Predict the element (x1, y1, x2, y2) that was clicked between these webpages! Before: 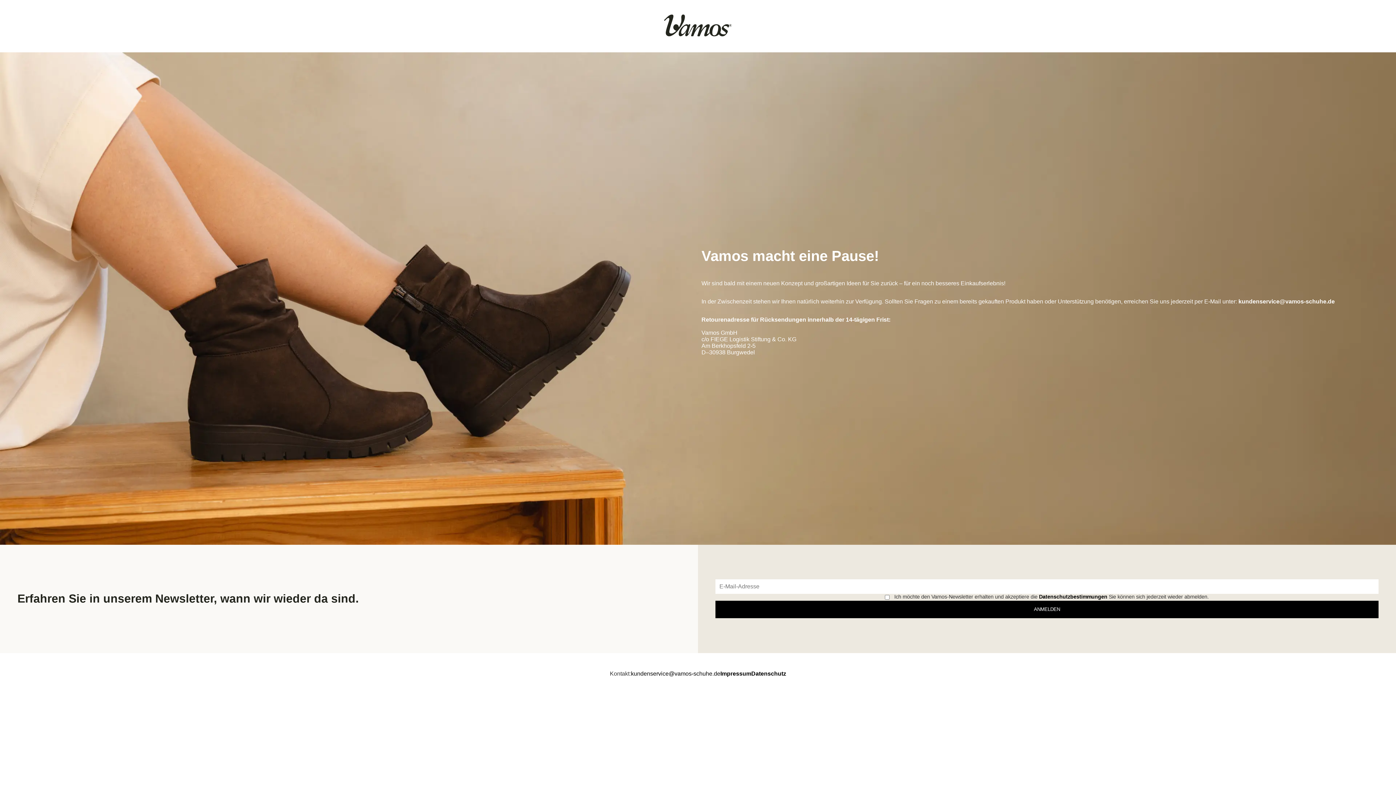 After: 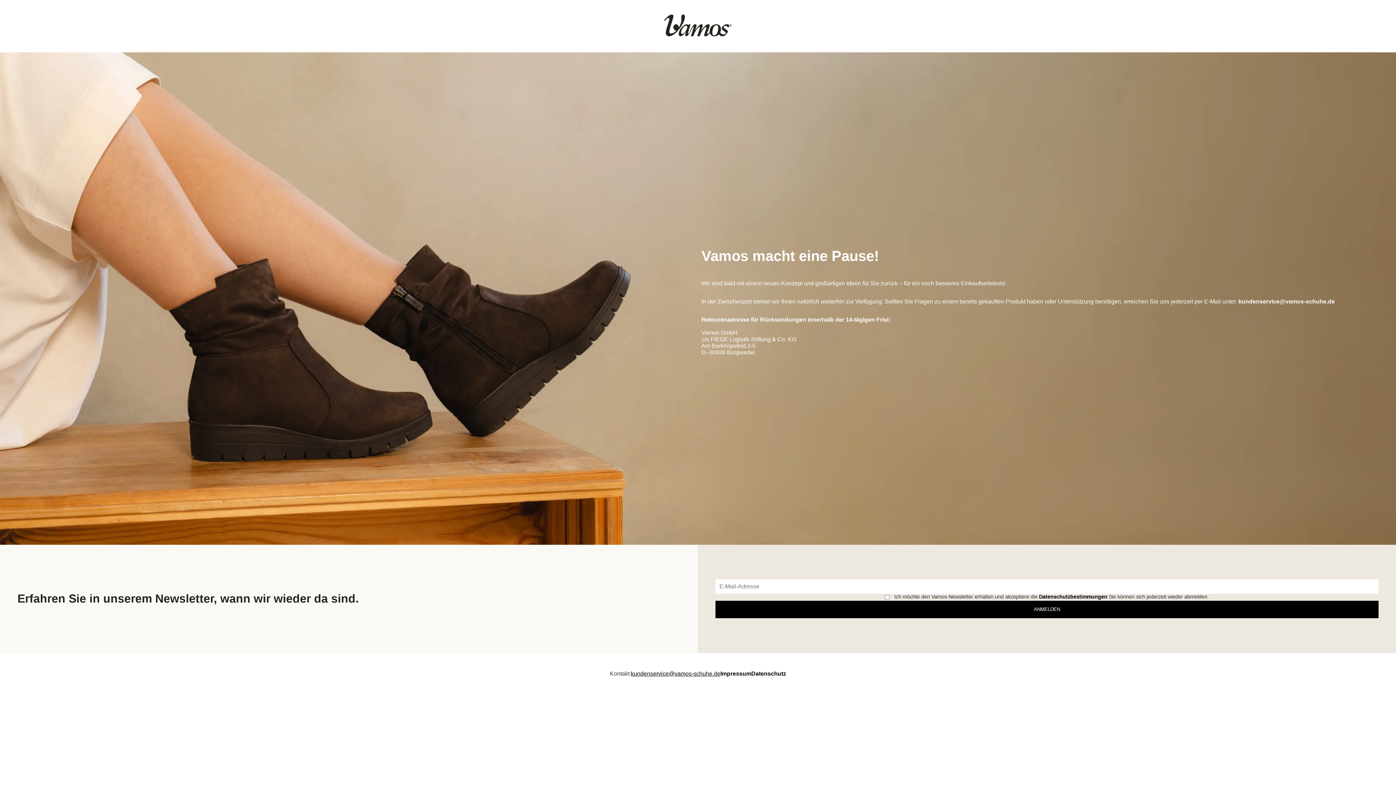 Action: bbox: (631, 670, 720, 677) label: kundenservice@vamos-schuhe.de